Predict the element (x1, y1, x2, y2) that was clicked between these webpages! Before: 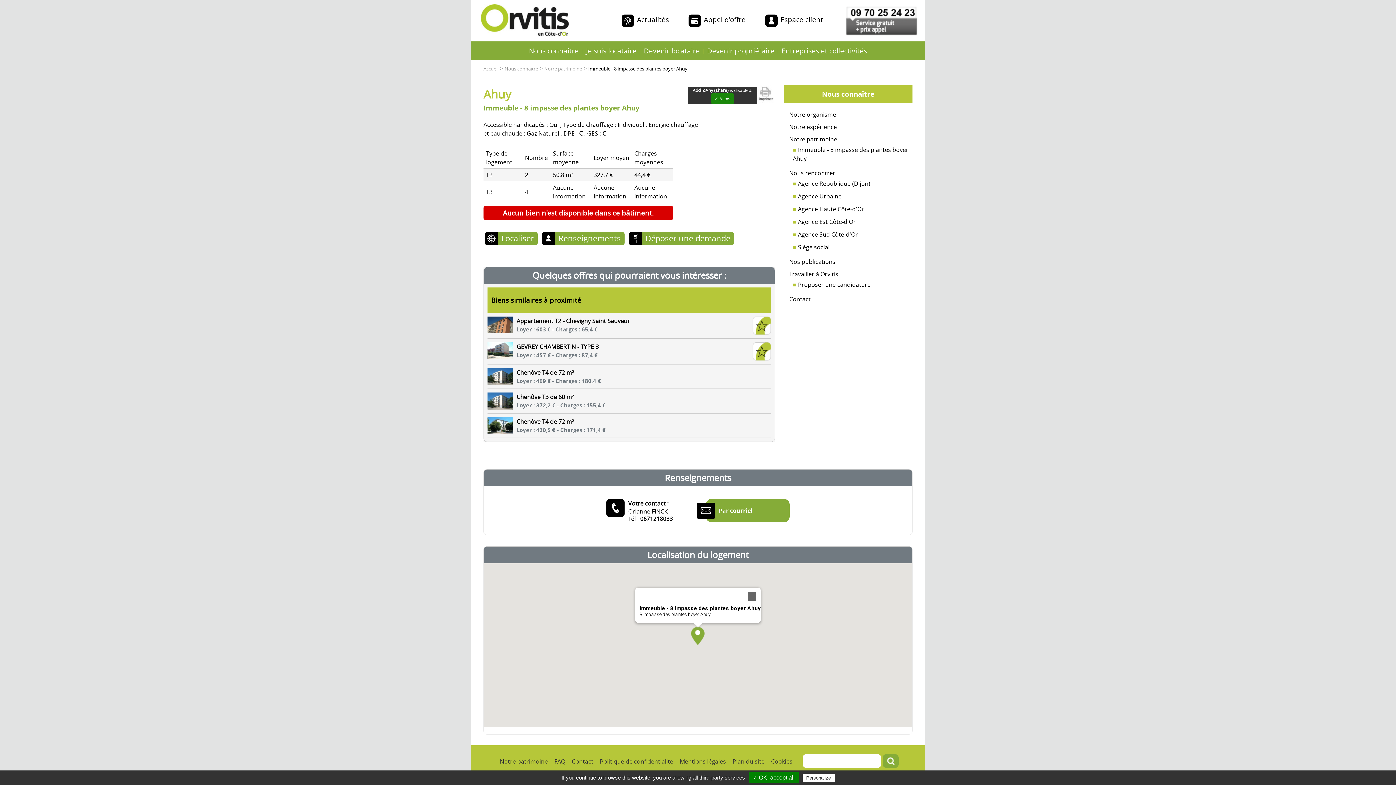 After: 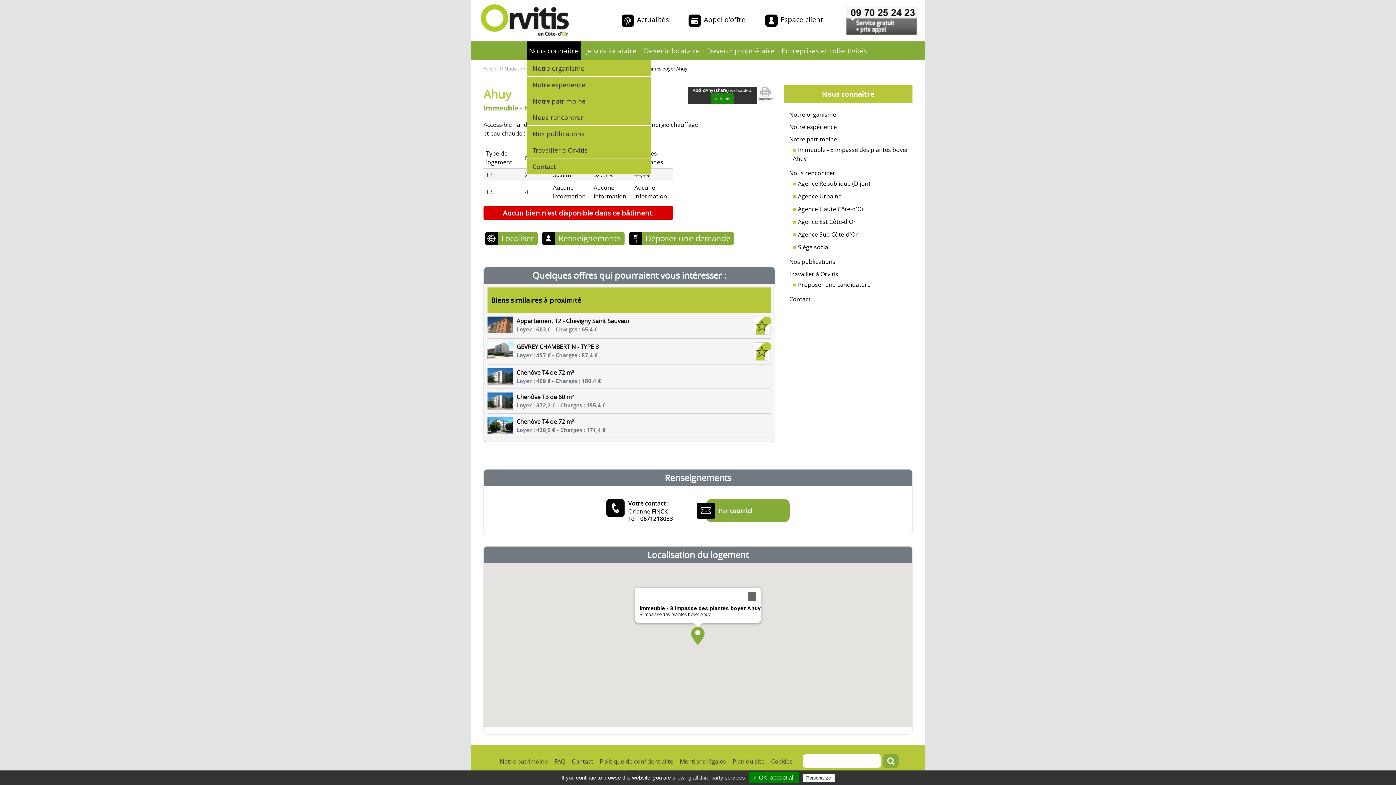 Action: bbox: (529, 41, 578, 60) label: Nous connaître